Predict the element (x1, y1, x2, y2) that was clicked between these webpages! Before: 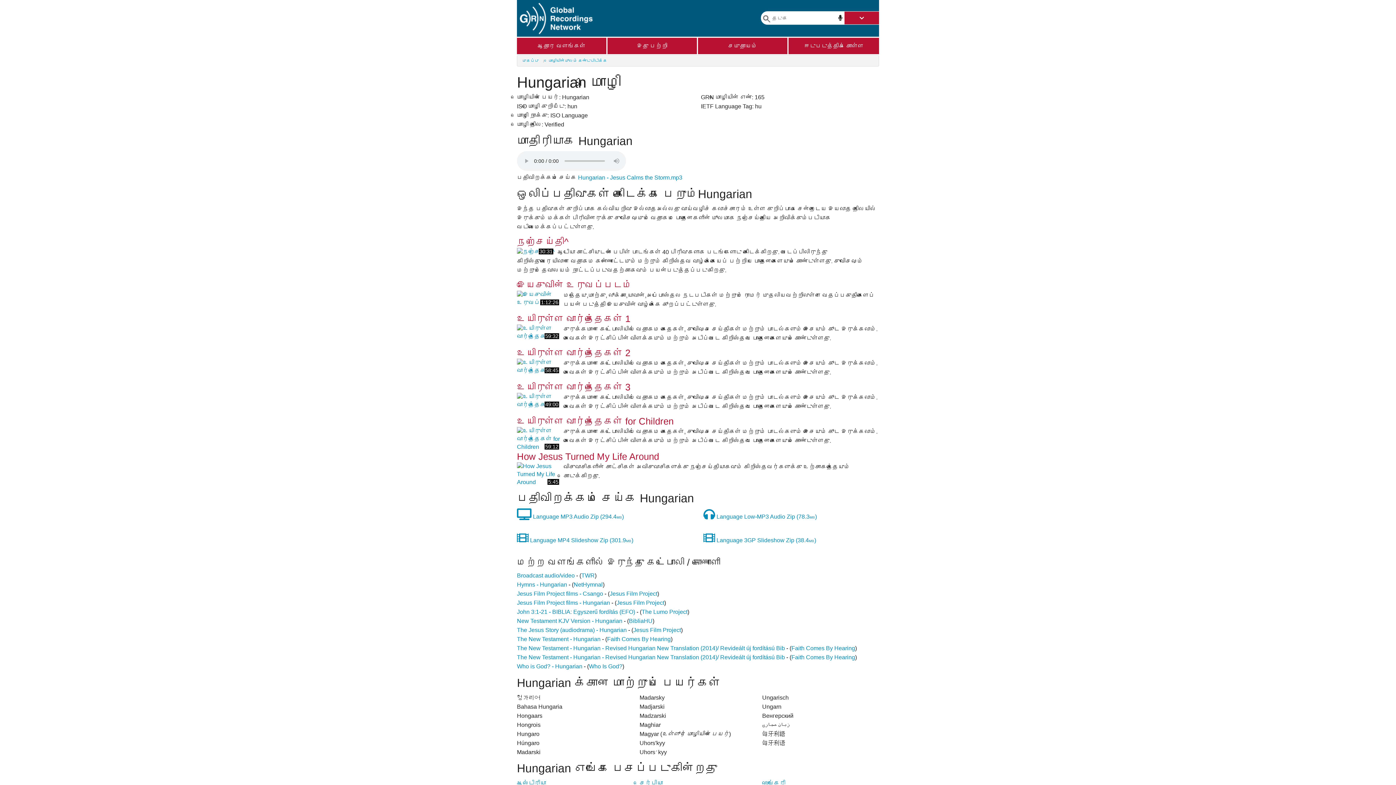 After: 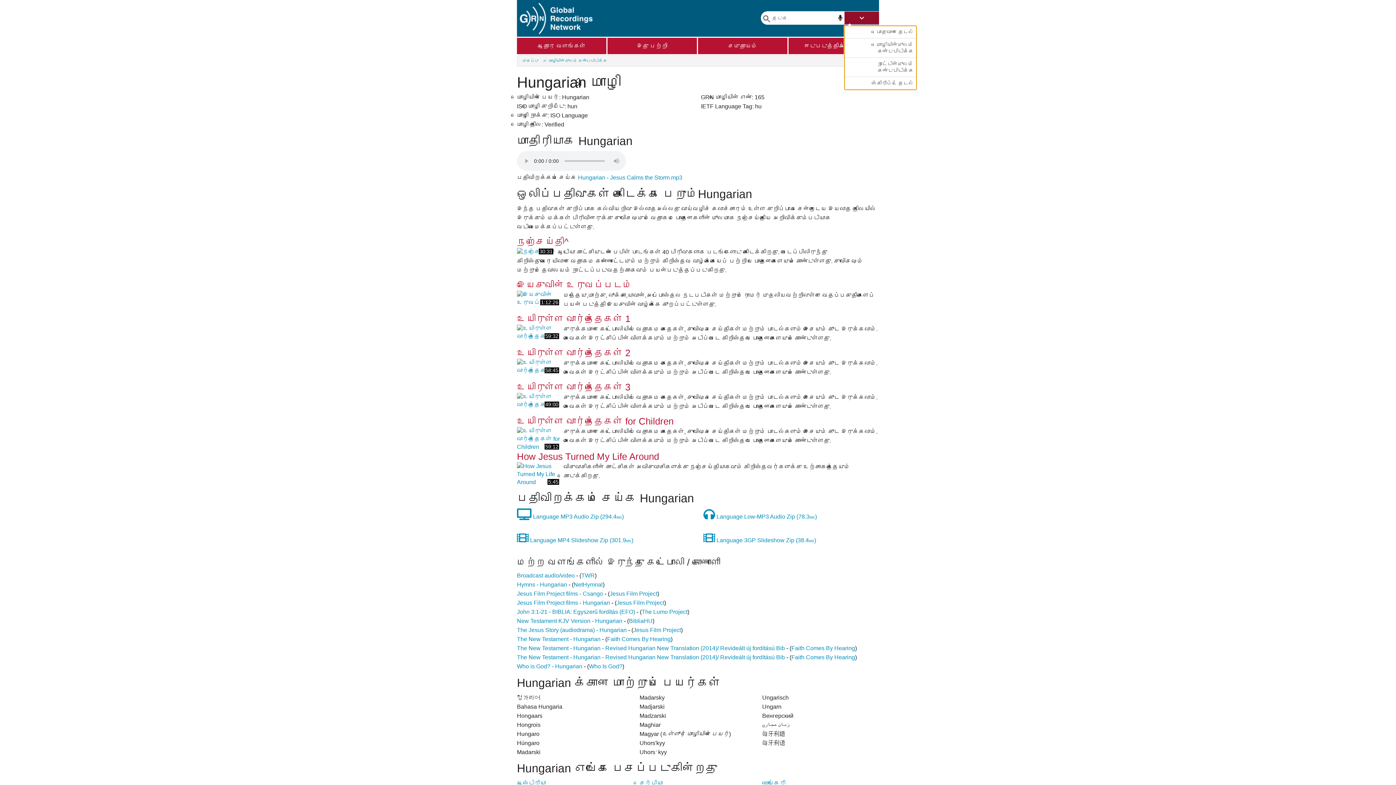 Action: bbox: (844, 11, 879, 24)